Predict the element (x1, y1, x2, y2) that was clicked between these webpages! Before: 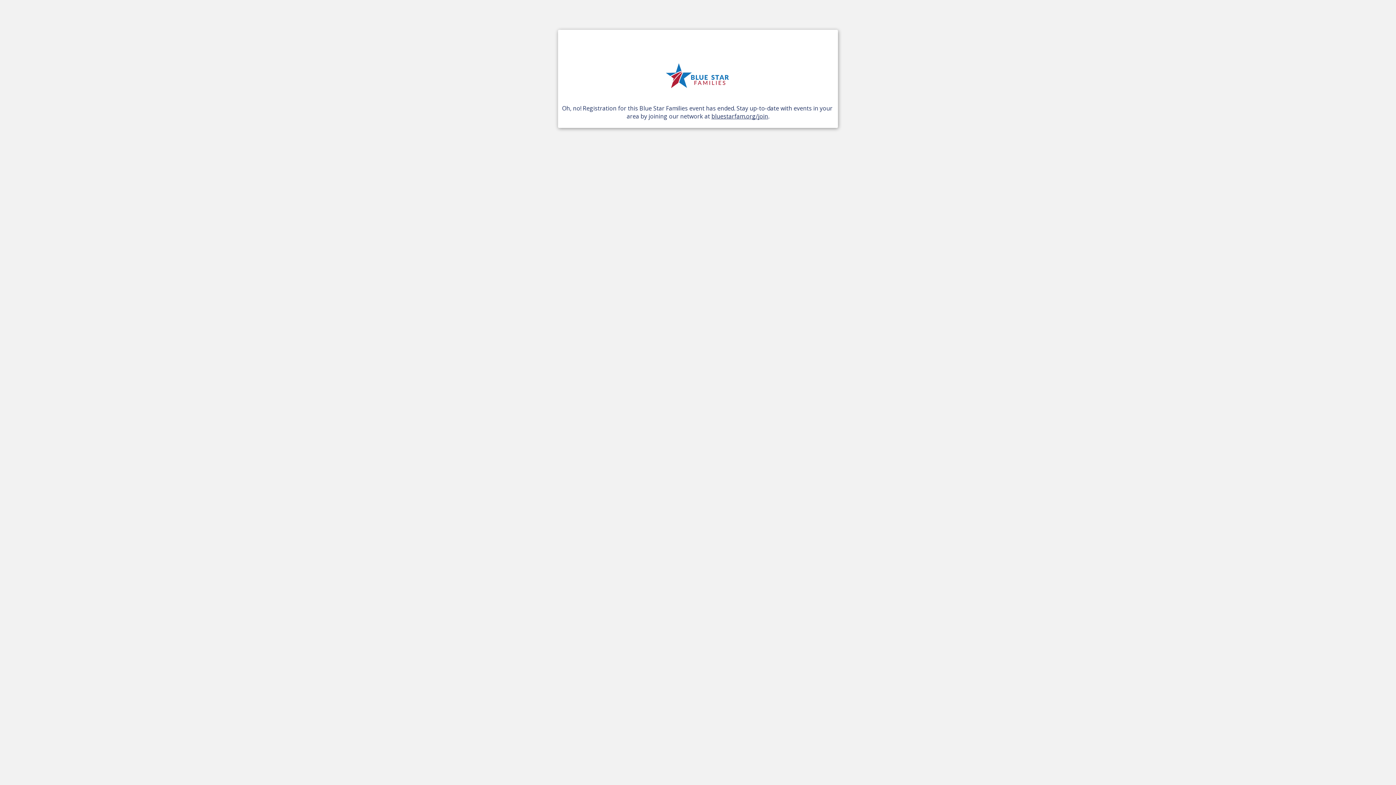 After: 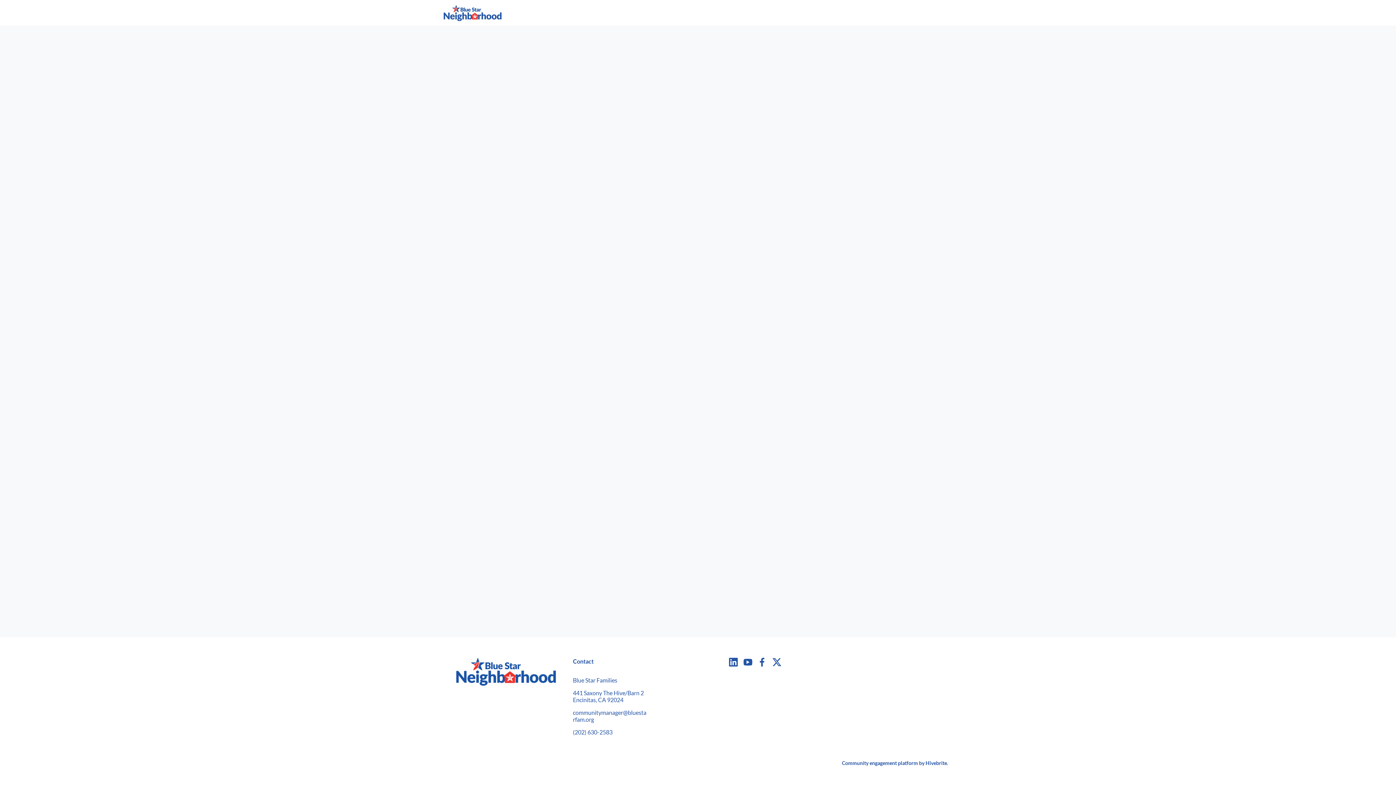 Action: bbox: (710, 112, 768, 120) label:  bluestarfam.org/join